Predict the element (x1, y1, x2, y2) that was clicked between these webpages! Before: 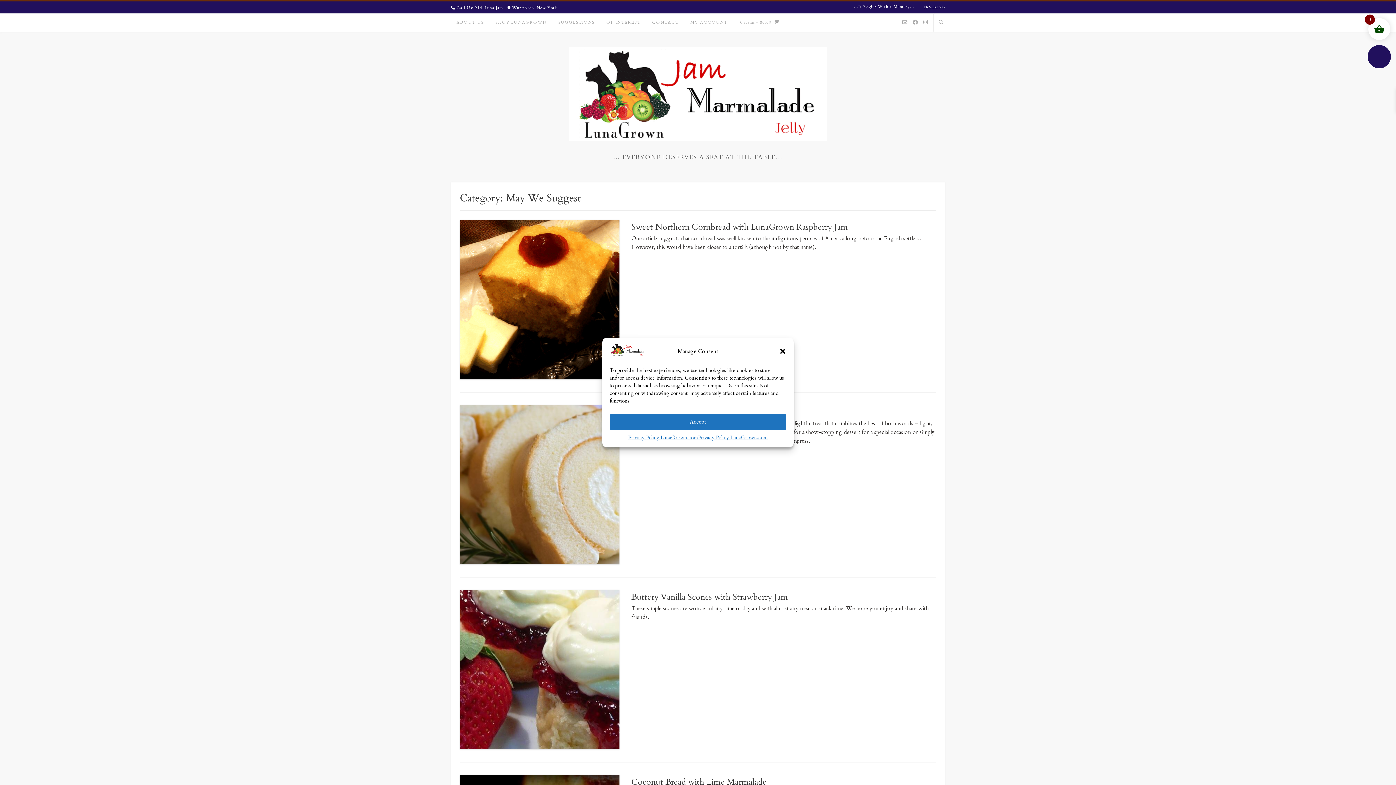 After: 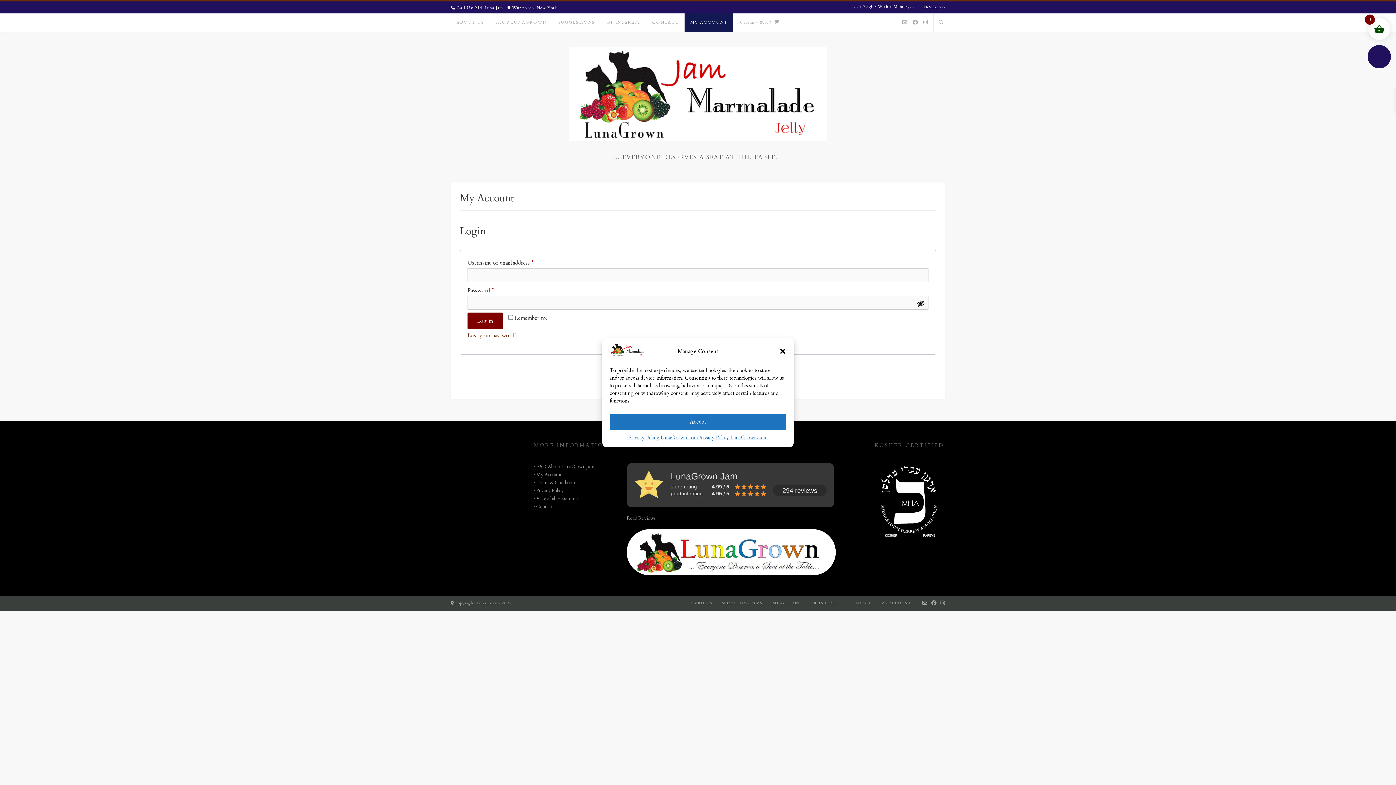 Action: label: MY ACCOUNT bbox: (684, 13, 733, 32)